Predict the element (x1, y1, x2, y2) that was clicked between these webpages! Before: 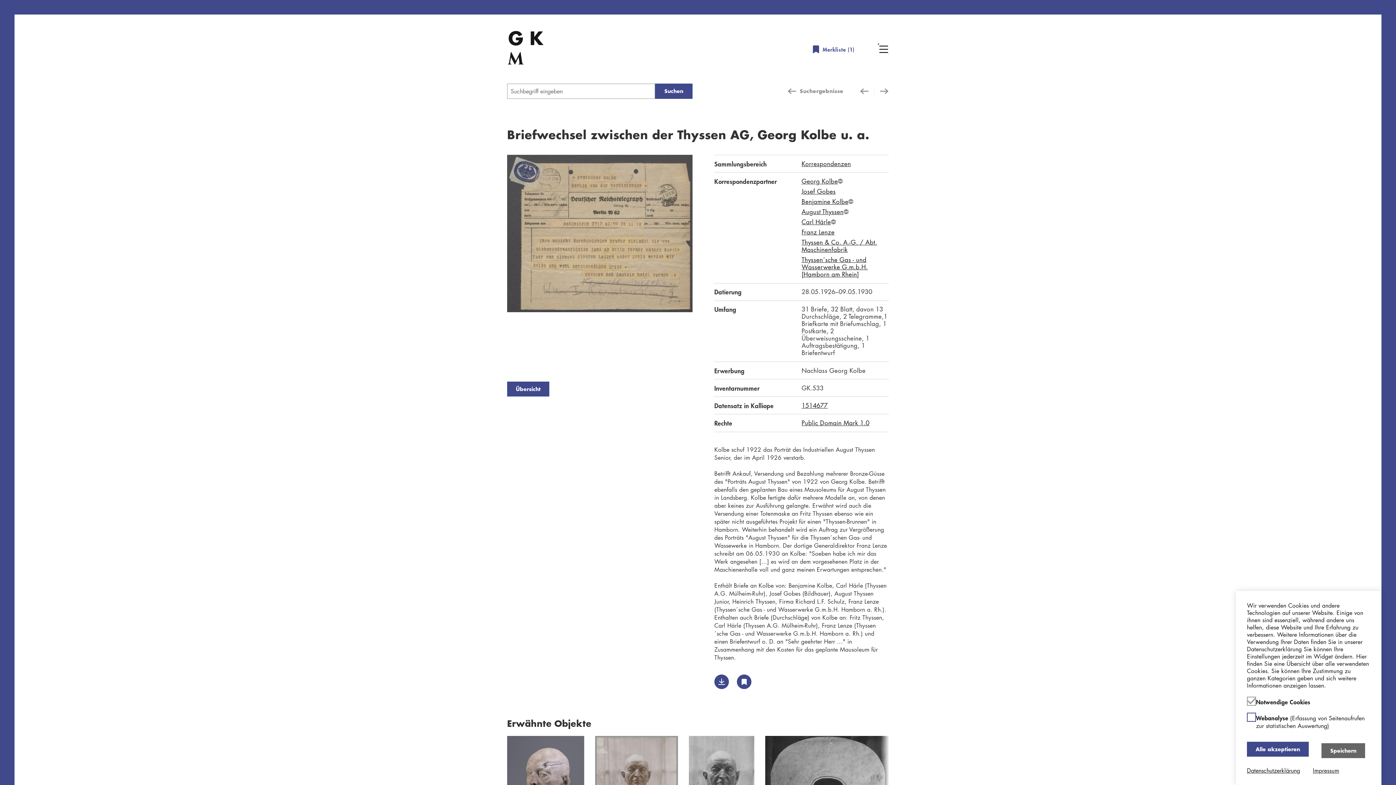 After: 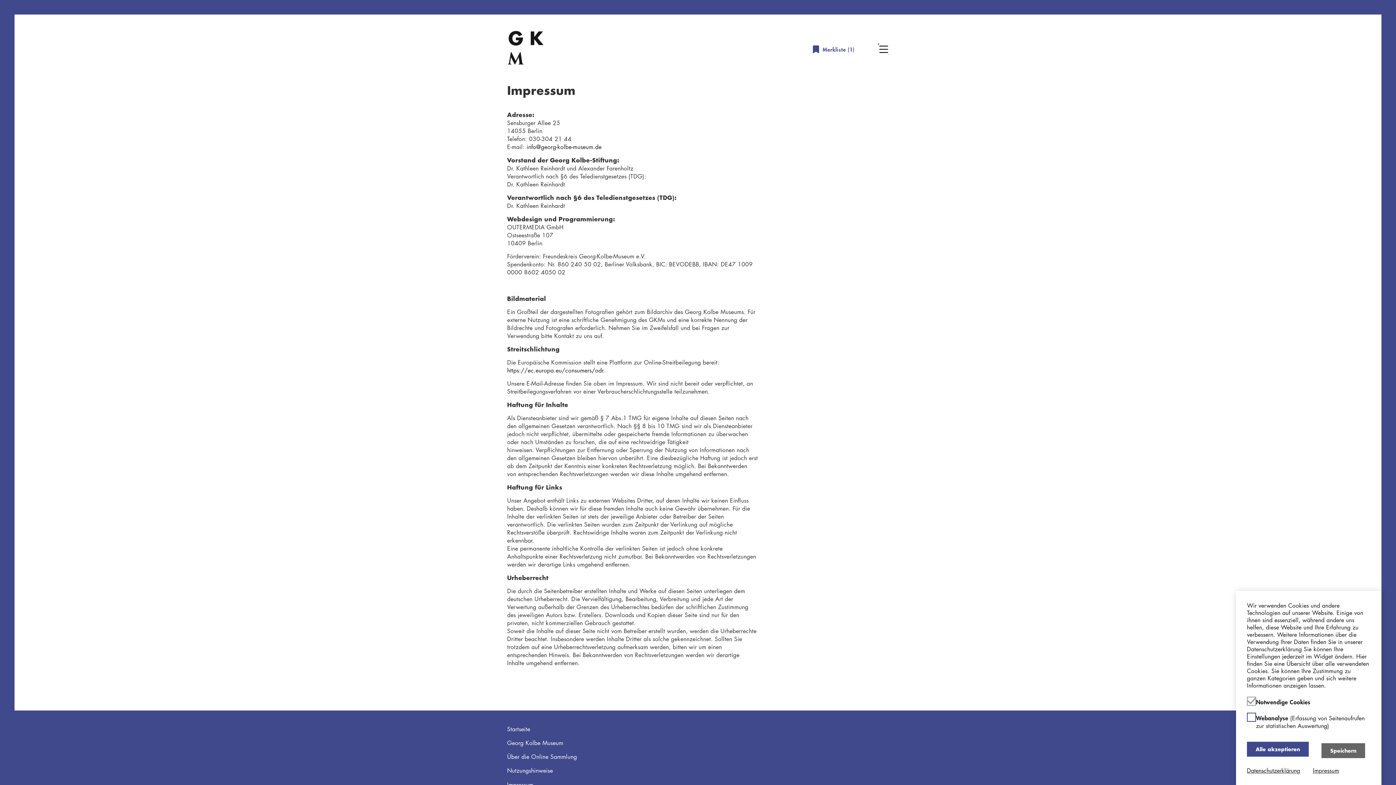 Action: bbox: (1313, 766, 1339, 774) label: Impressum